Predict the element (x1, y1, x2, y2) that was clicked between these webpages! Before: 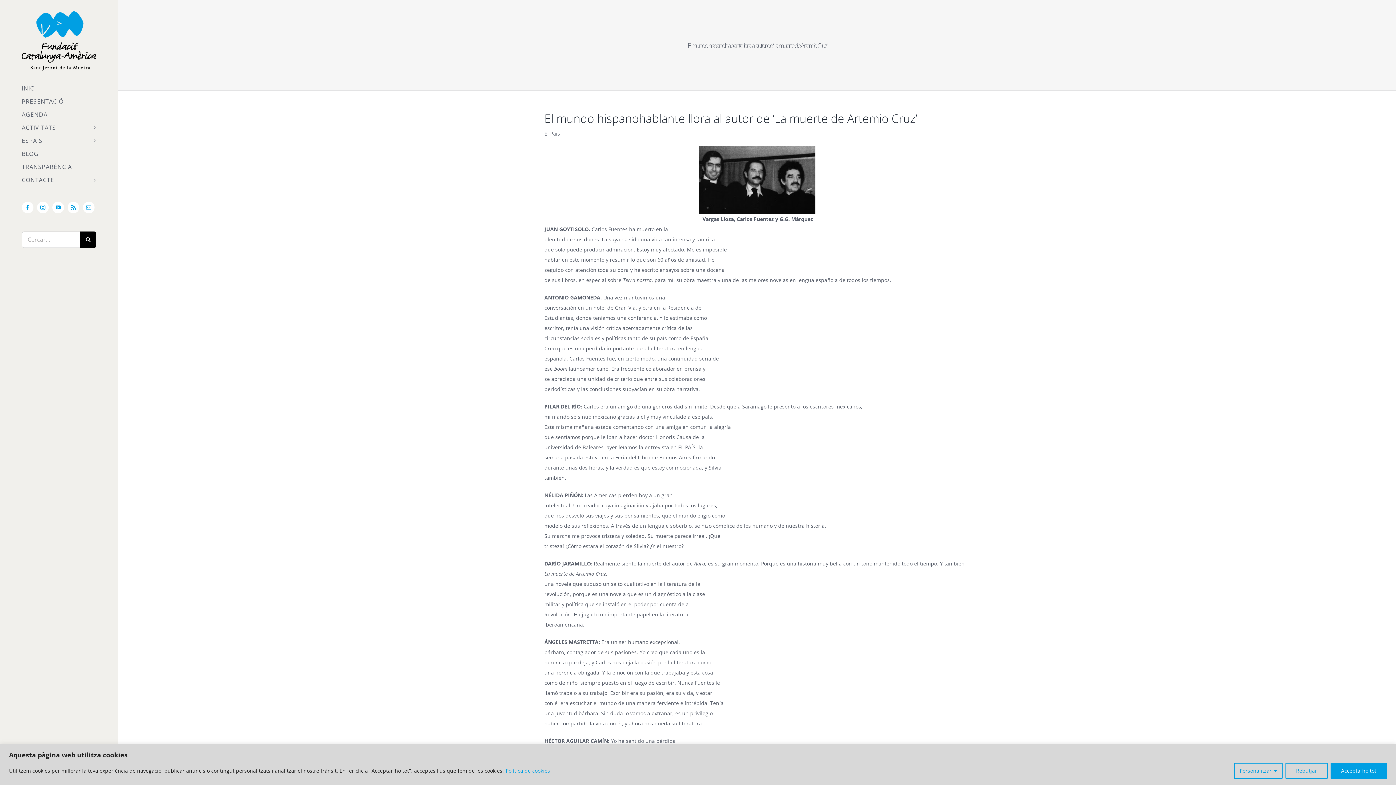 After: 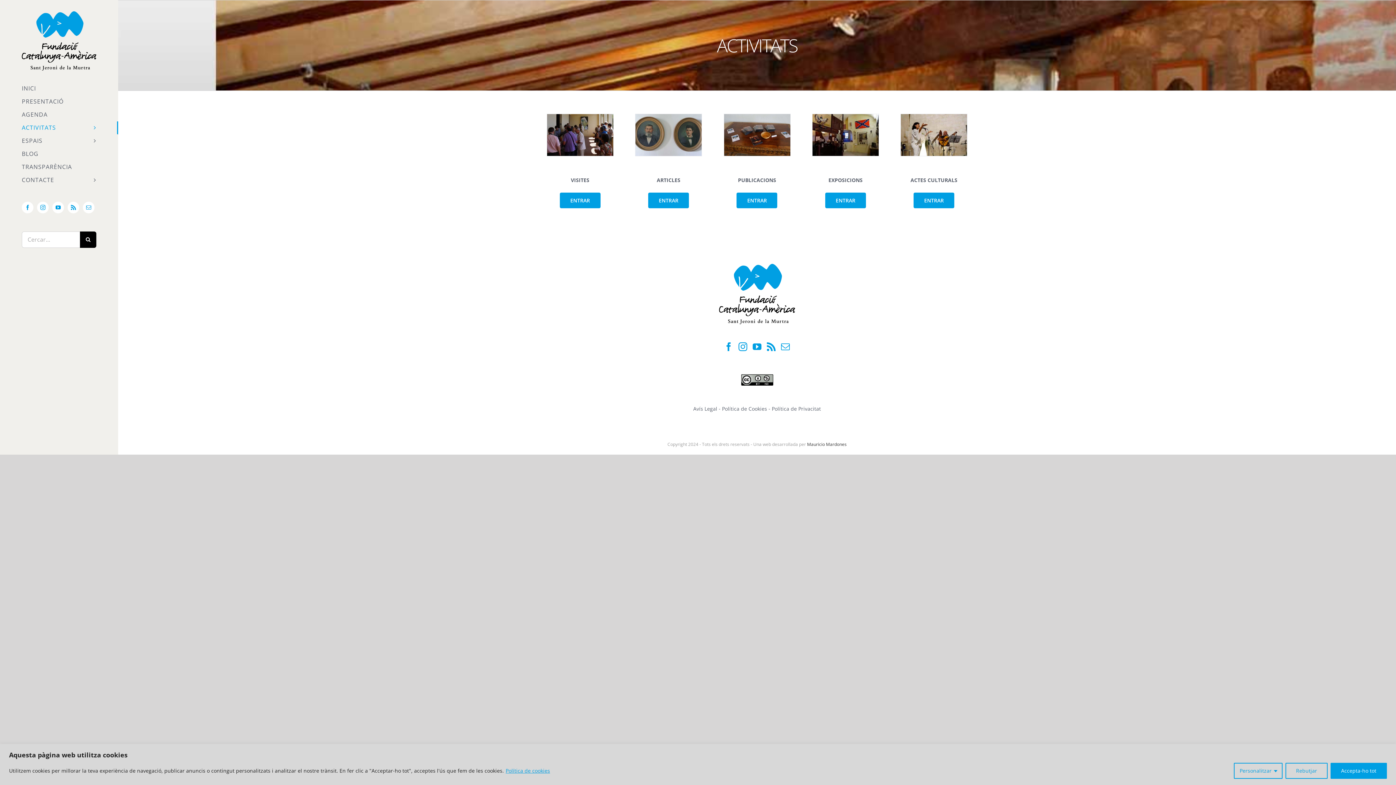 Action: label: ACTIVITATS bbox: (0, 121, 118, 134)